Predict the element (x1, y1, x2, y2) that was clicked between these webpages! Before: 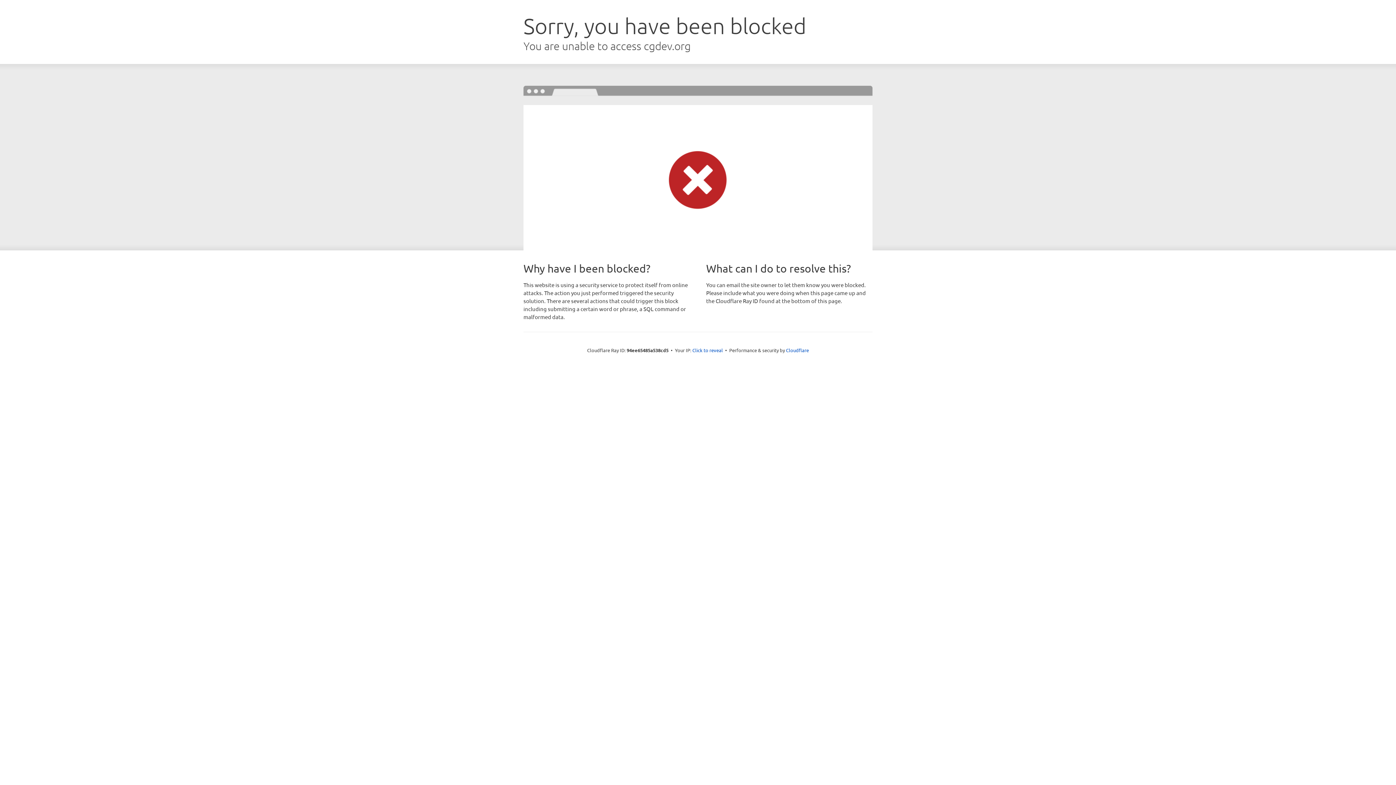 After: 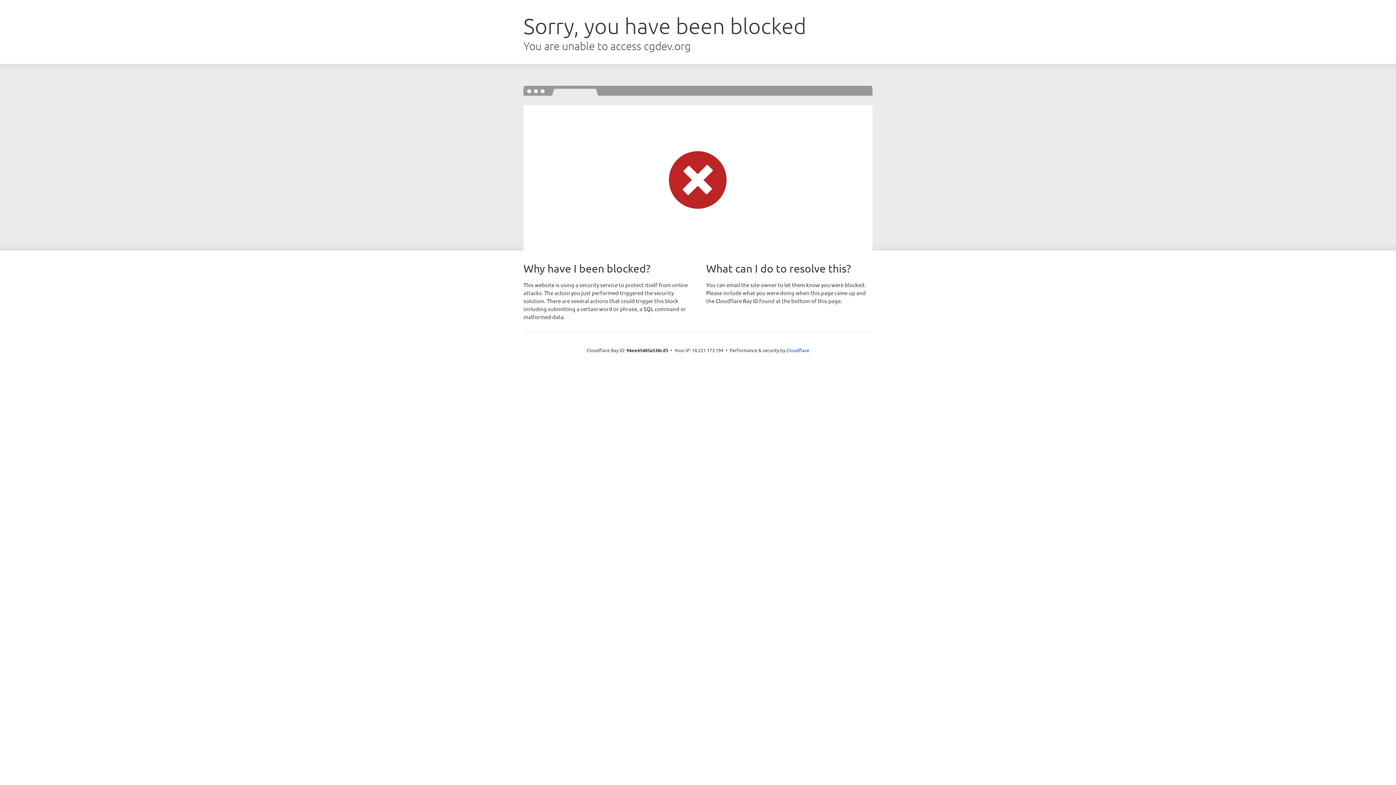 Action: label: Click to reveal bbox: (692, 346, 723, 353)